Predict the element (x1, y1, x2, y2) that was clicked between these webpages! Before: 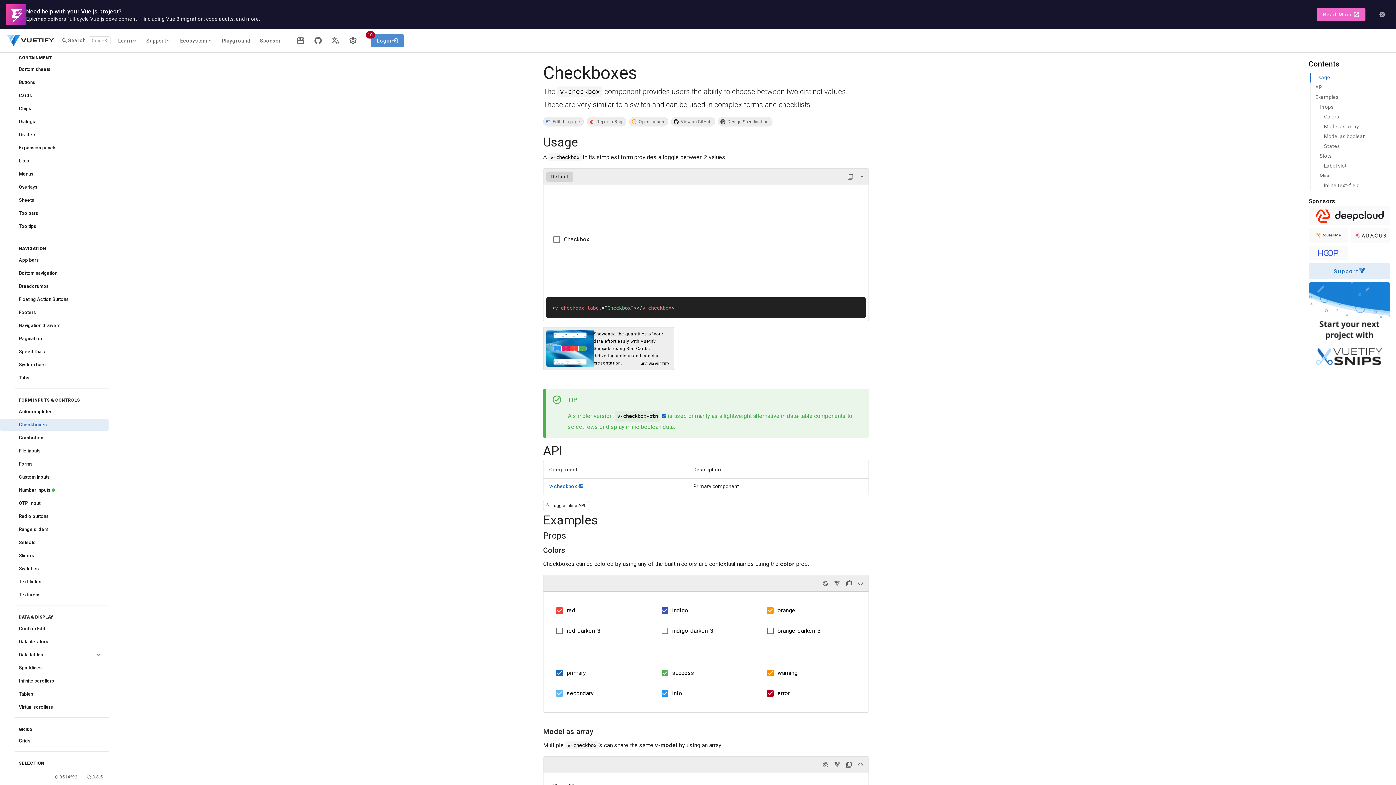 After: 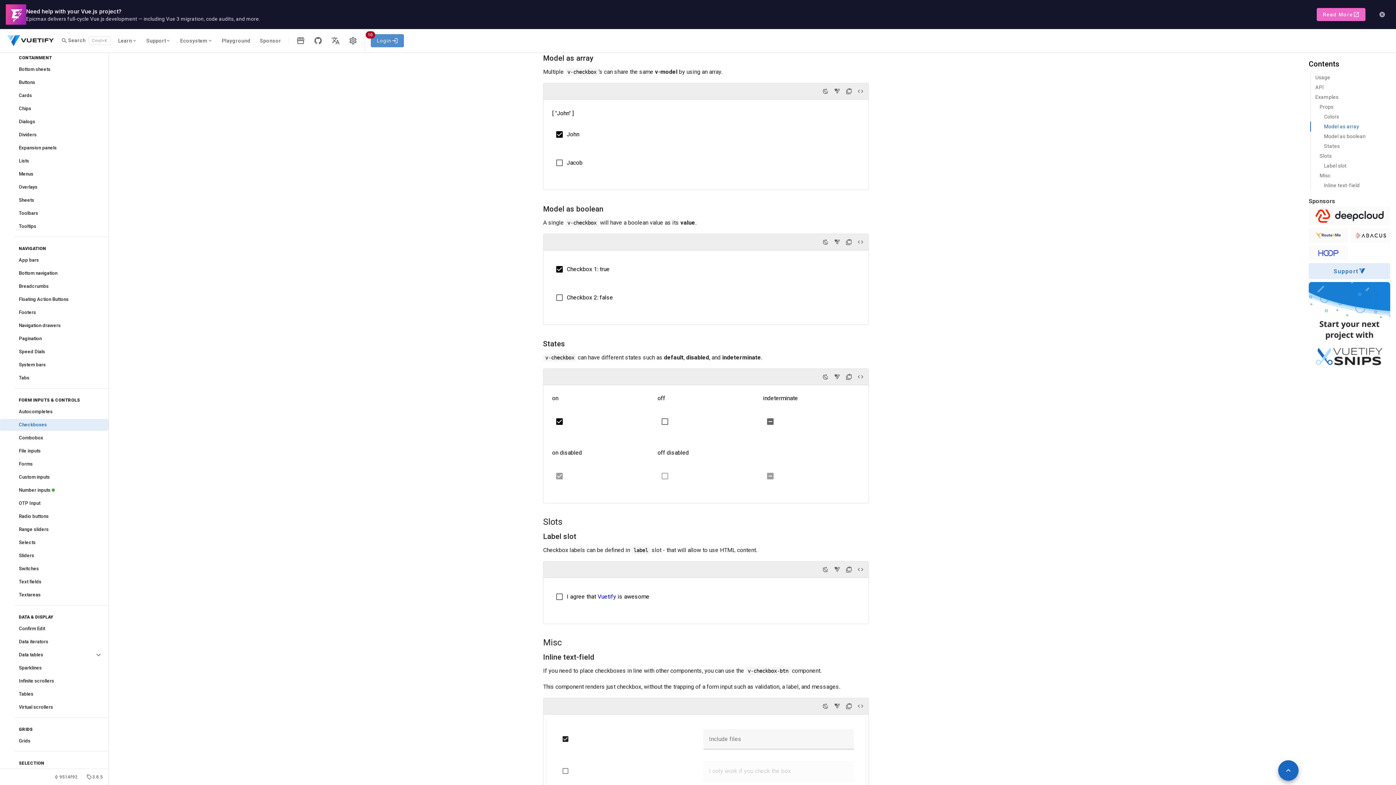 Action: label: Model as array bbox: (1324, 123, 1392, 130)